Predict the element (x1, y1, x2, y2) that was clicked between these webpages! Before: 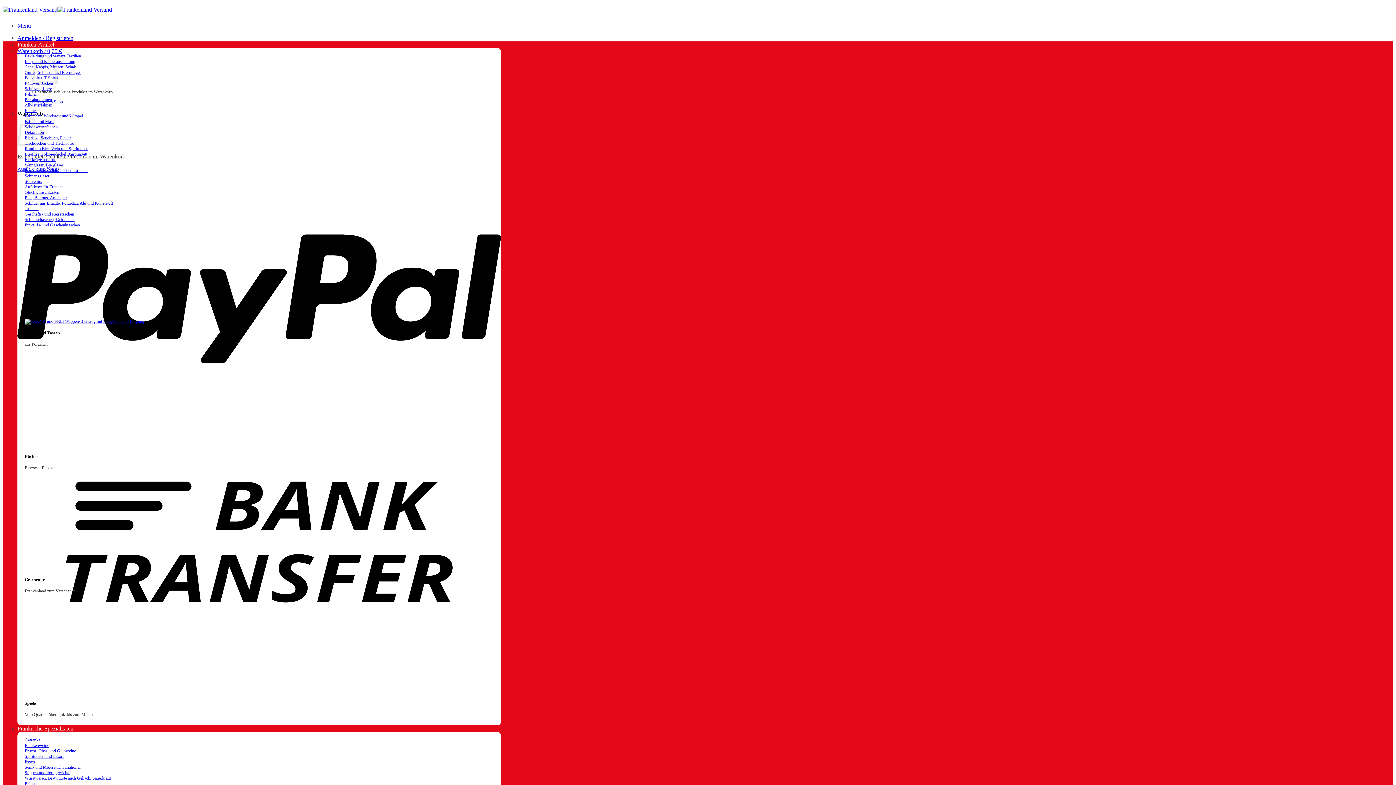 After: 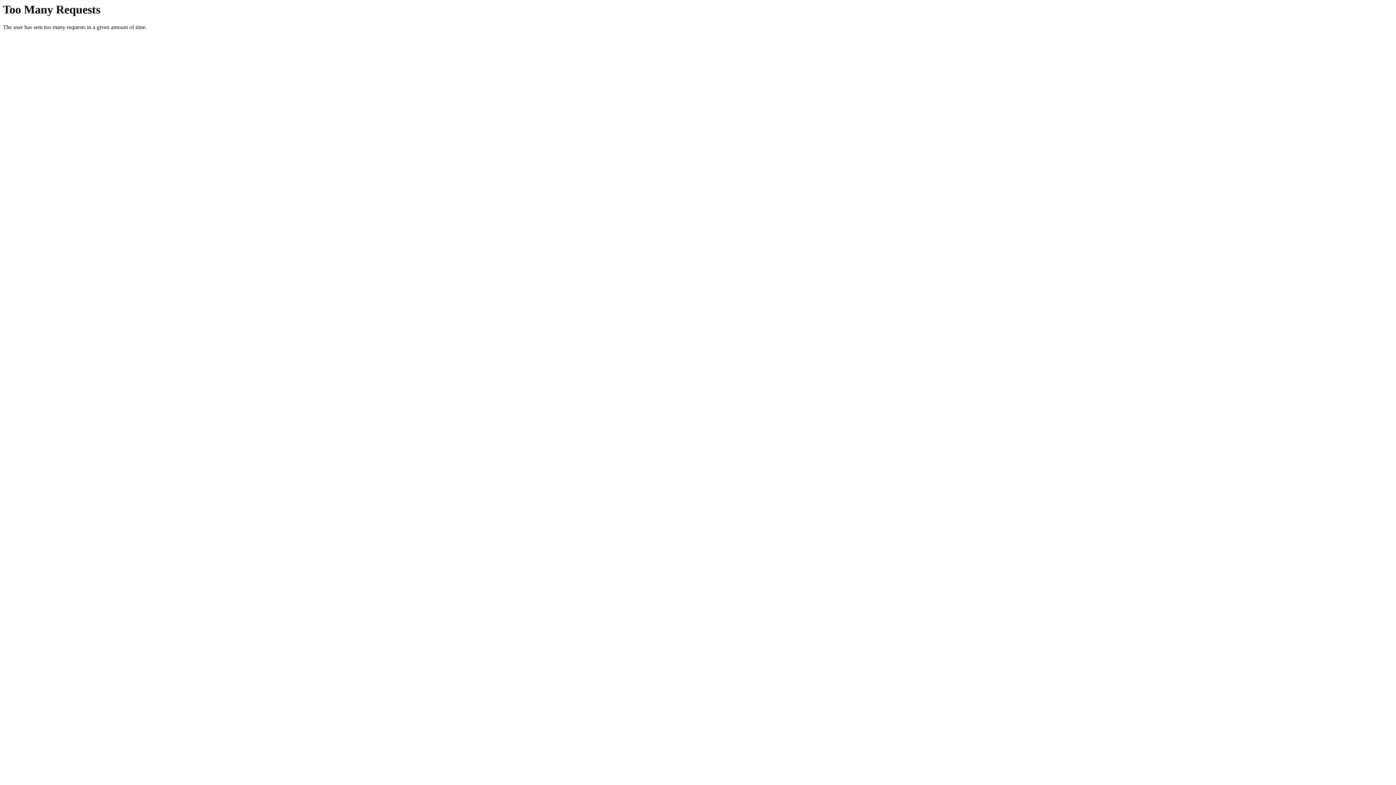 Action: bbox: (24, 86, 52, 91) label: Schürzen, Latze